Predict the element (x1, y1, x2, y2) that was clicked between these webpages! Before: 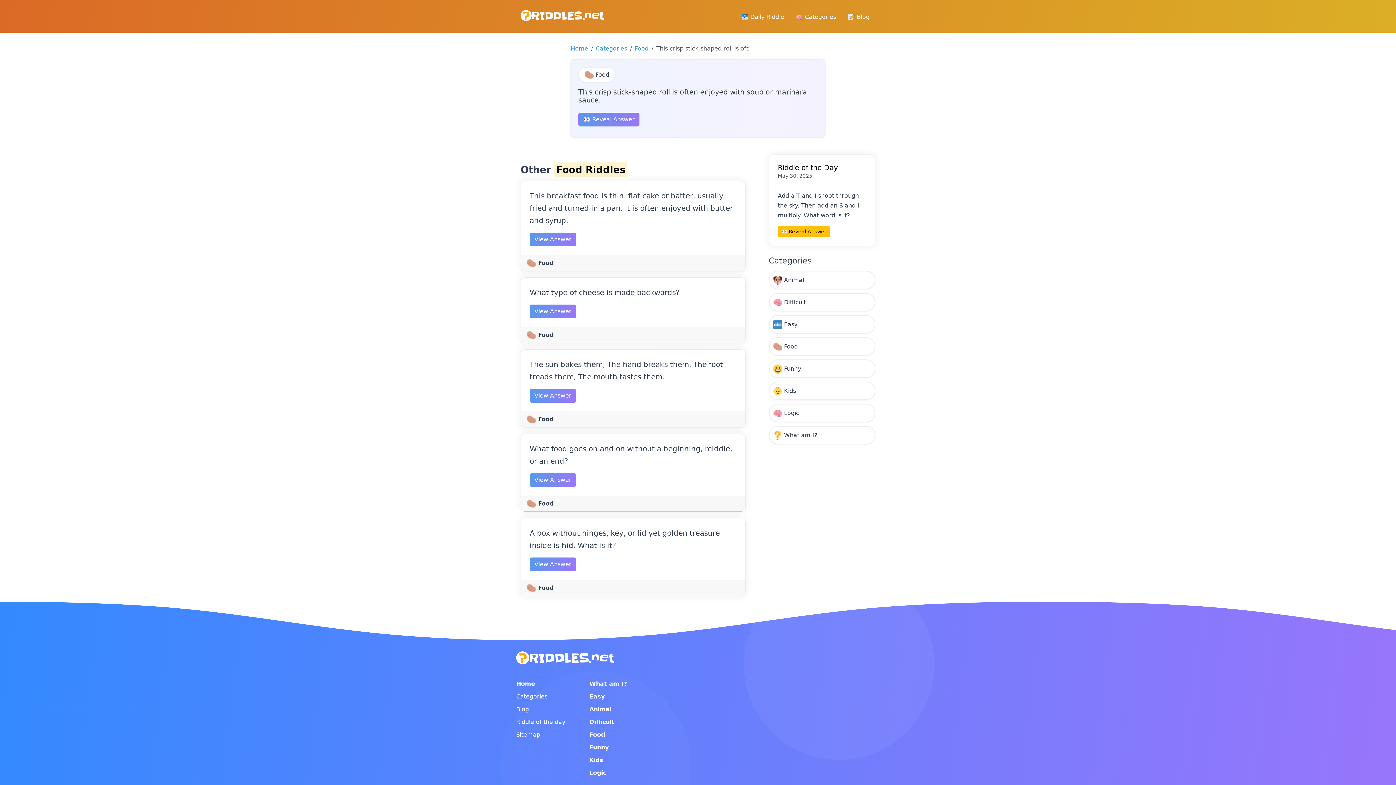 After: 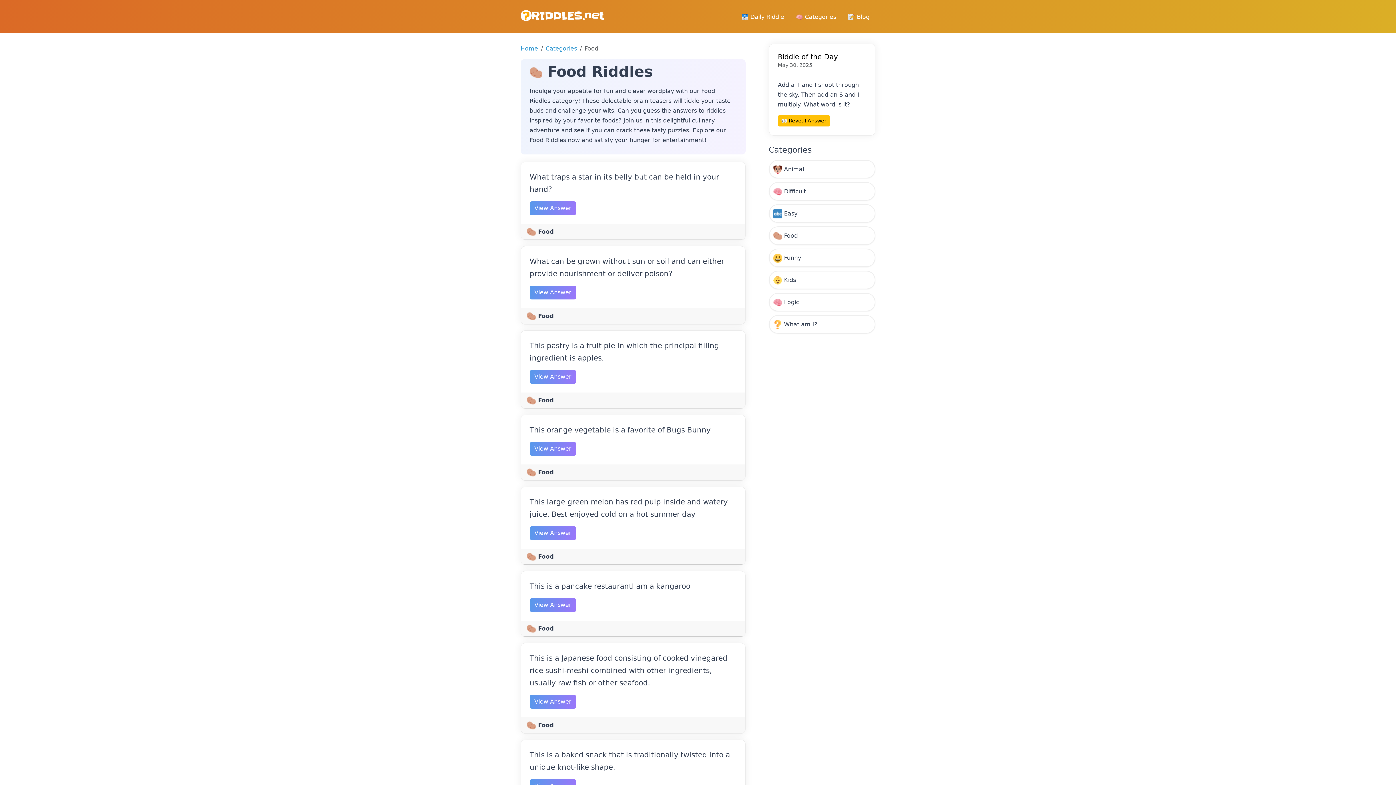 Action: label:  Food bbox: (526, 584, 553, 591)